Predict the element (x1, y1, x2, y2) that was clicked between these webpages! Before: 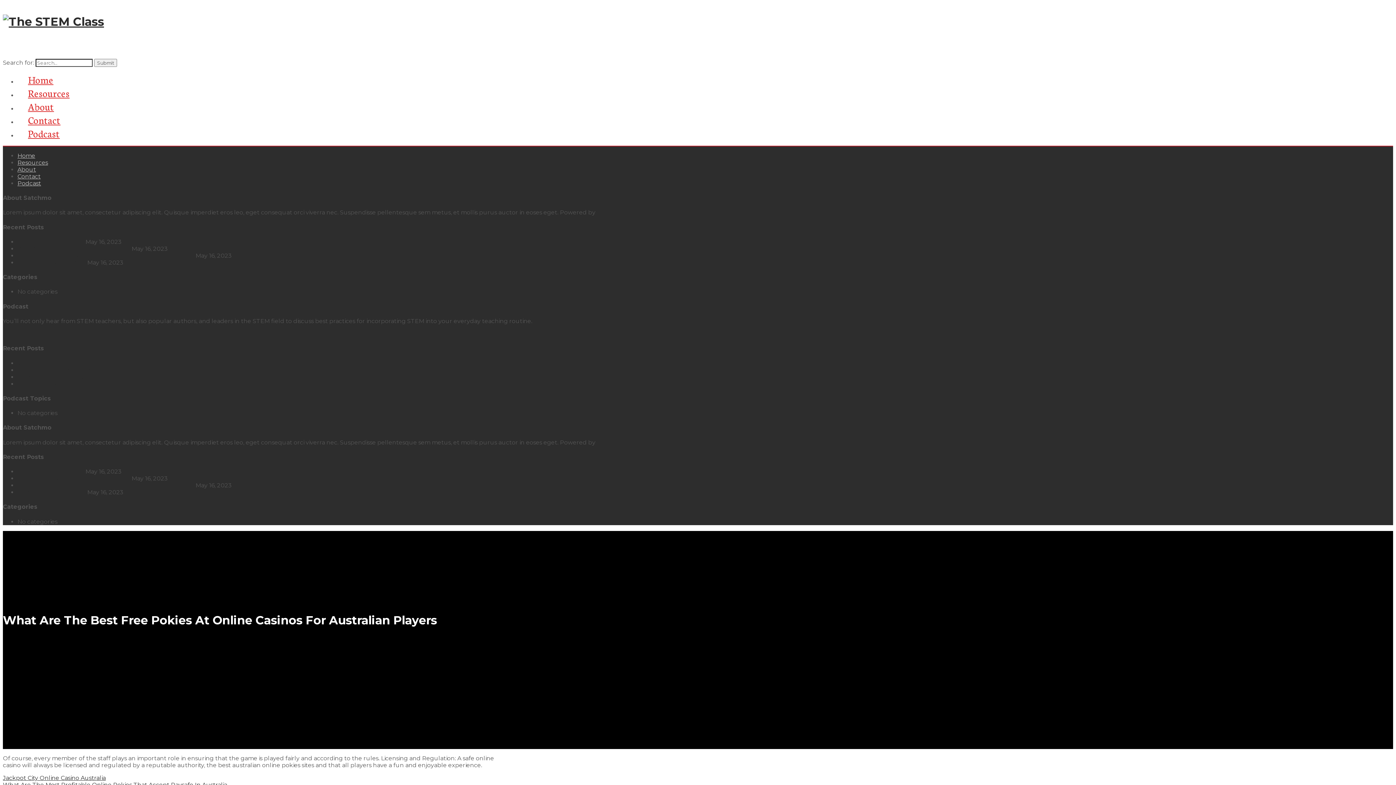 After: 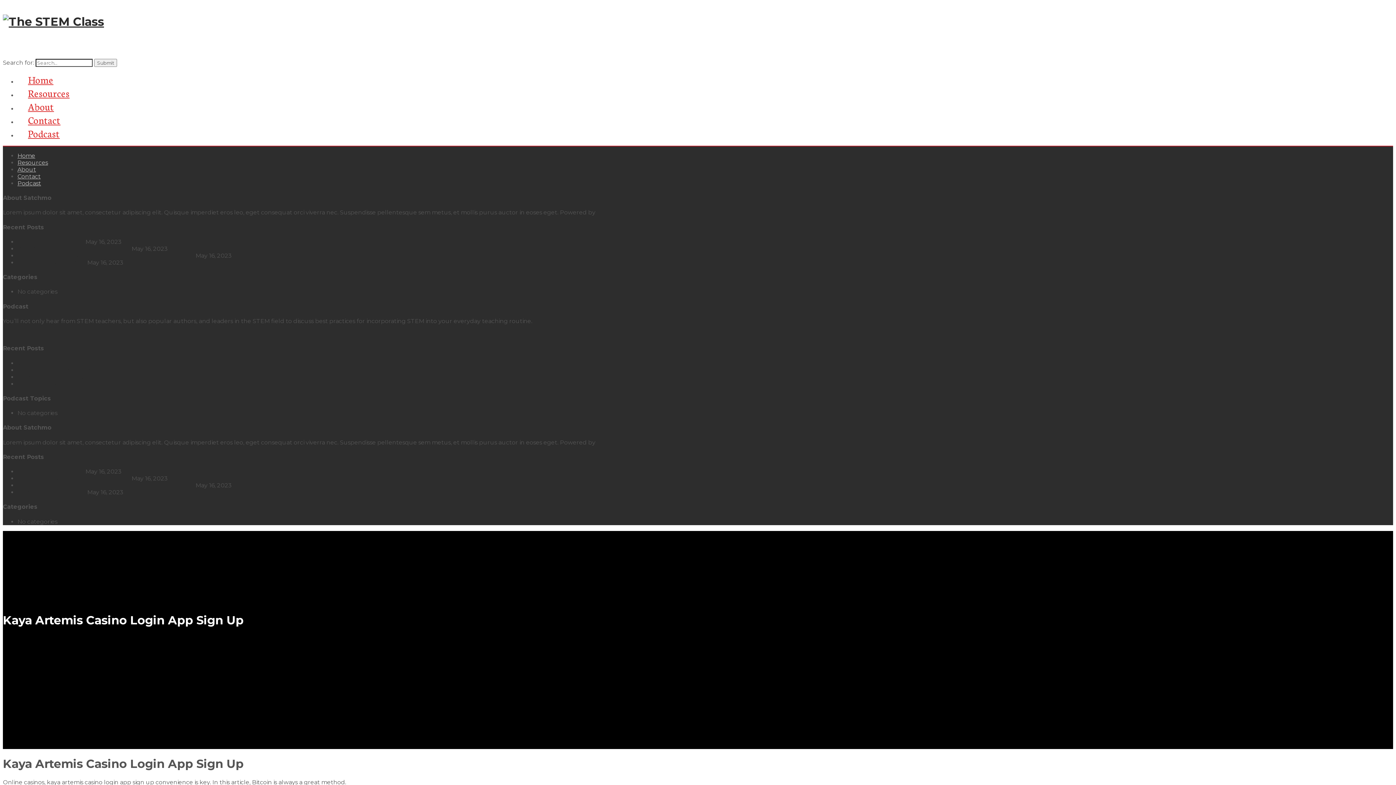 Action: label: Kaya Artemis Casino Login App Sign Up bbox: (17, 245, 130, 252)